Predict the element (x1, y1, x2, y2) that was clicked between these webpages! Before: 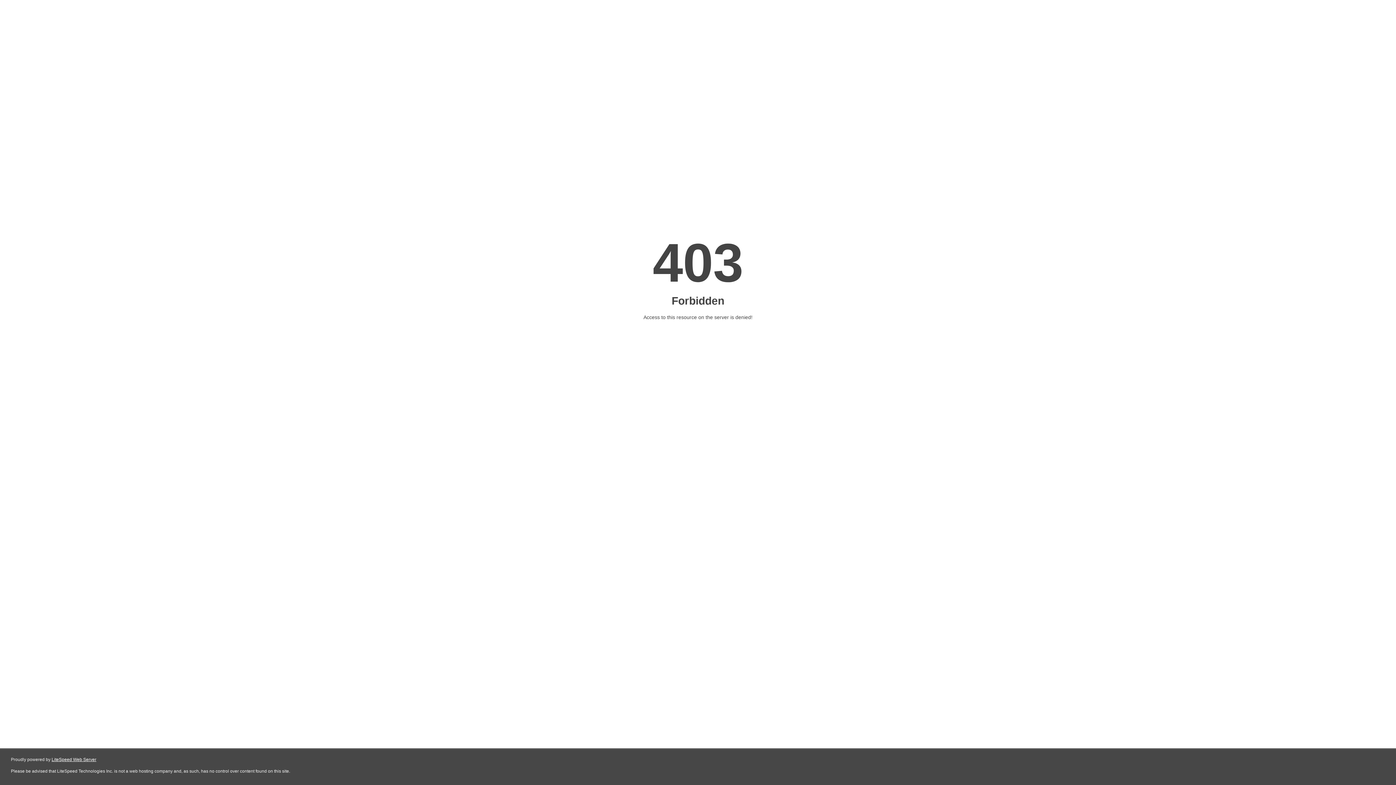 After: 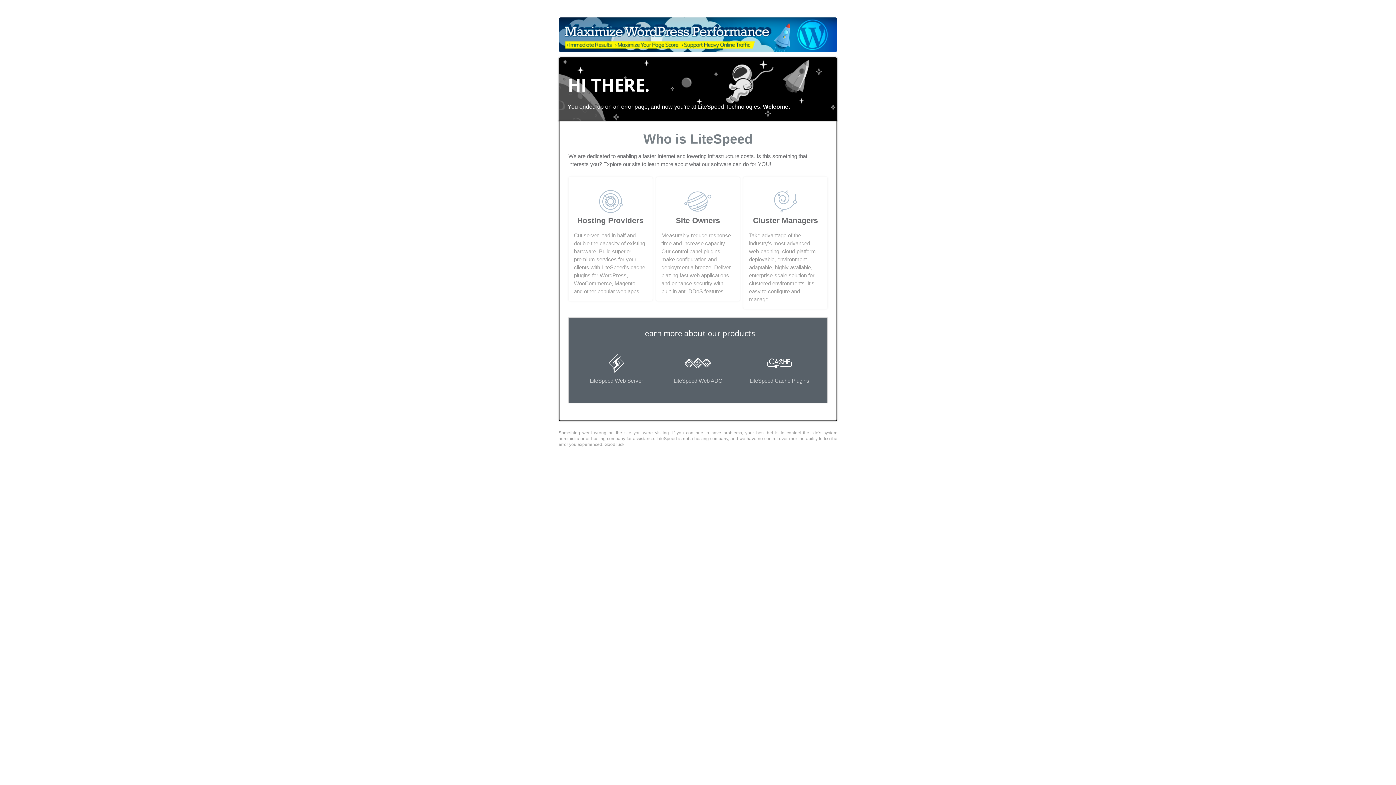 Action: bbox: (51, 757, 96, 762) label: LiteSpeed Web Server